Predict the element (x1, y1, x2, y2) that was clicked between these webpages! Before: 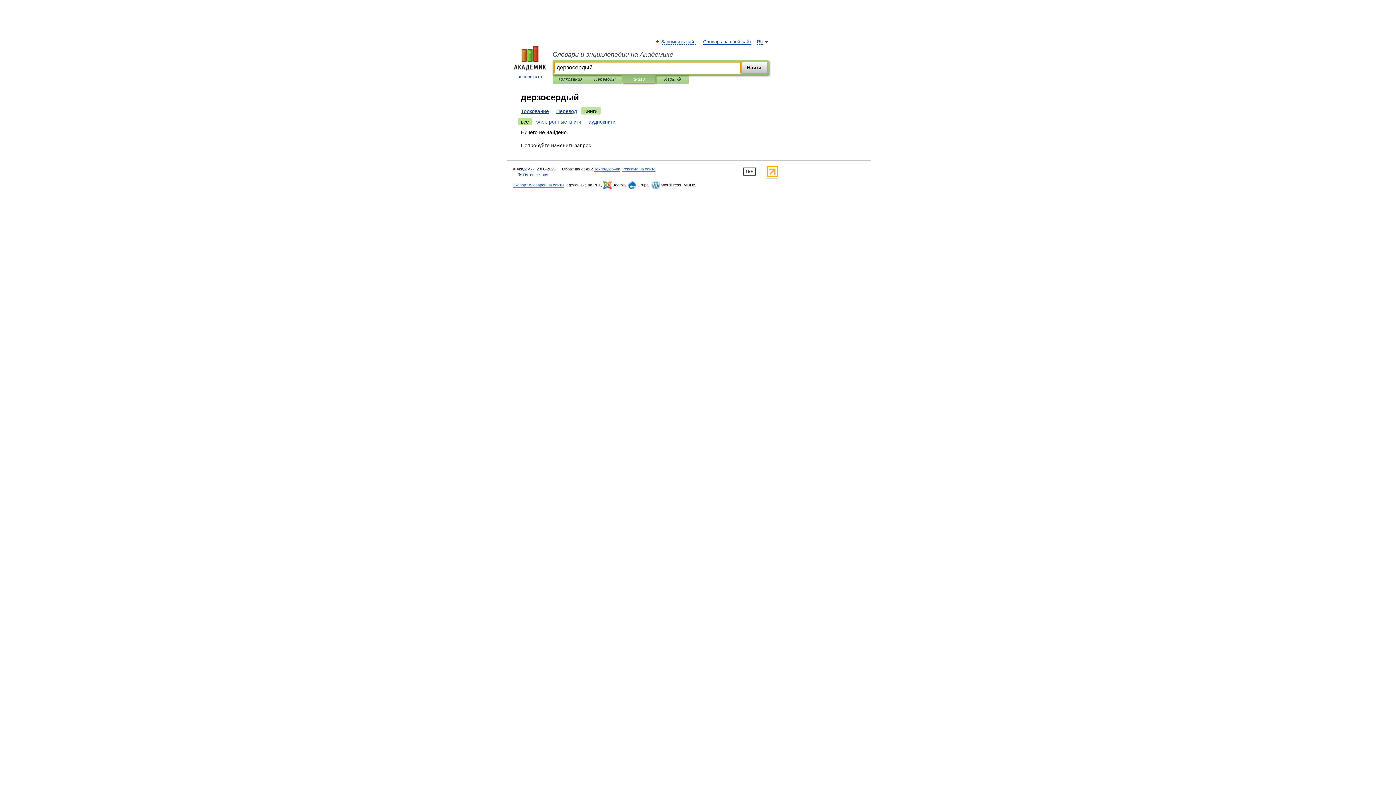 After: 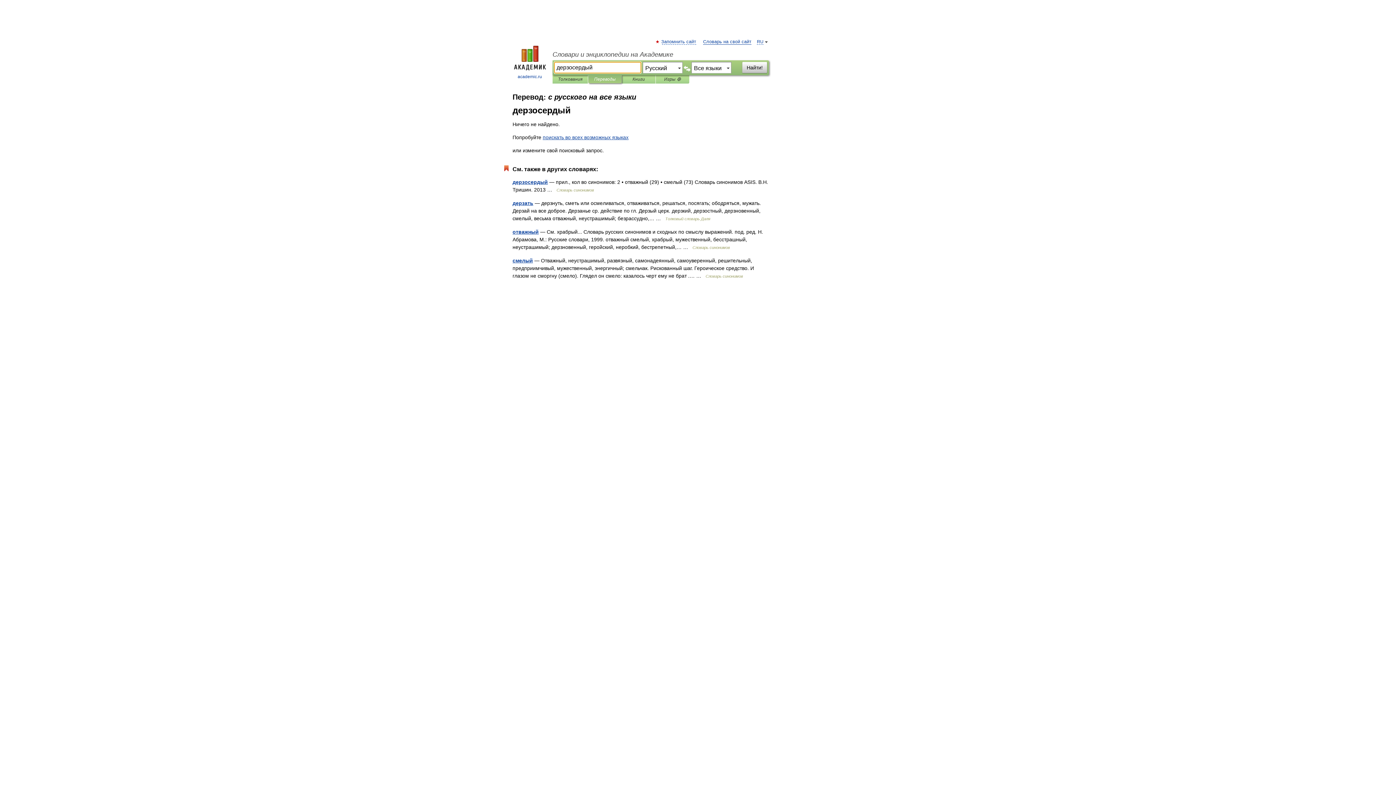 Action: bbox: (553, 107, 580, 114) label: Перевод